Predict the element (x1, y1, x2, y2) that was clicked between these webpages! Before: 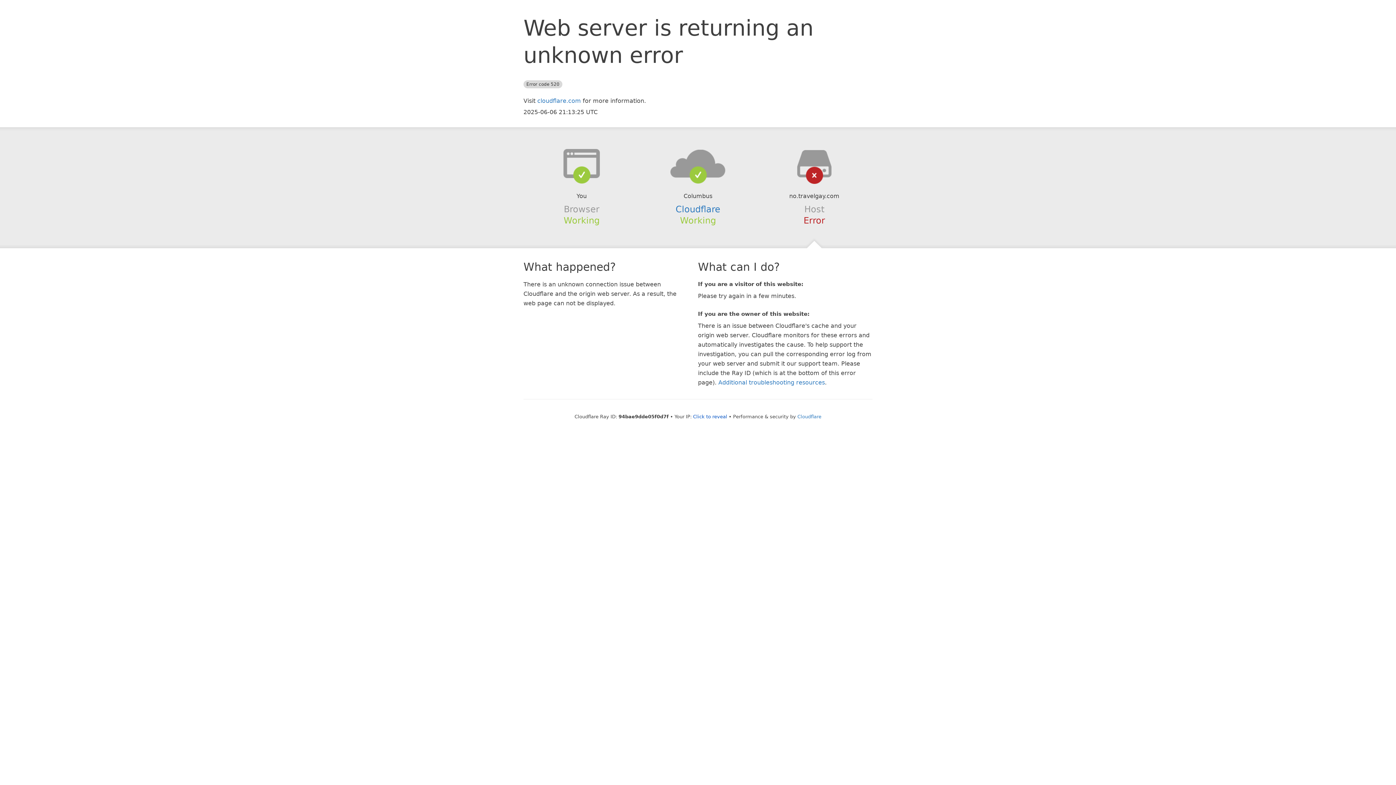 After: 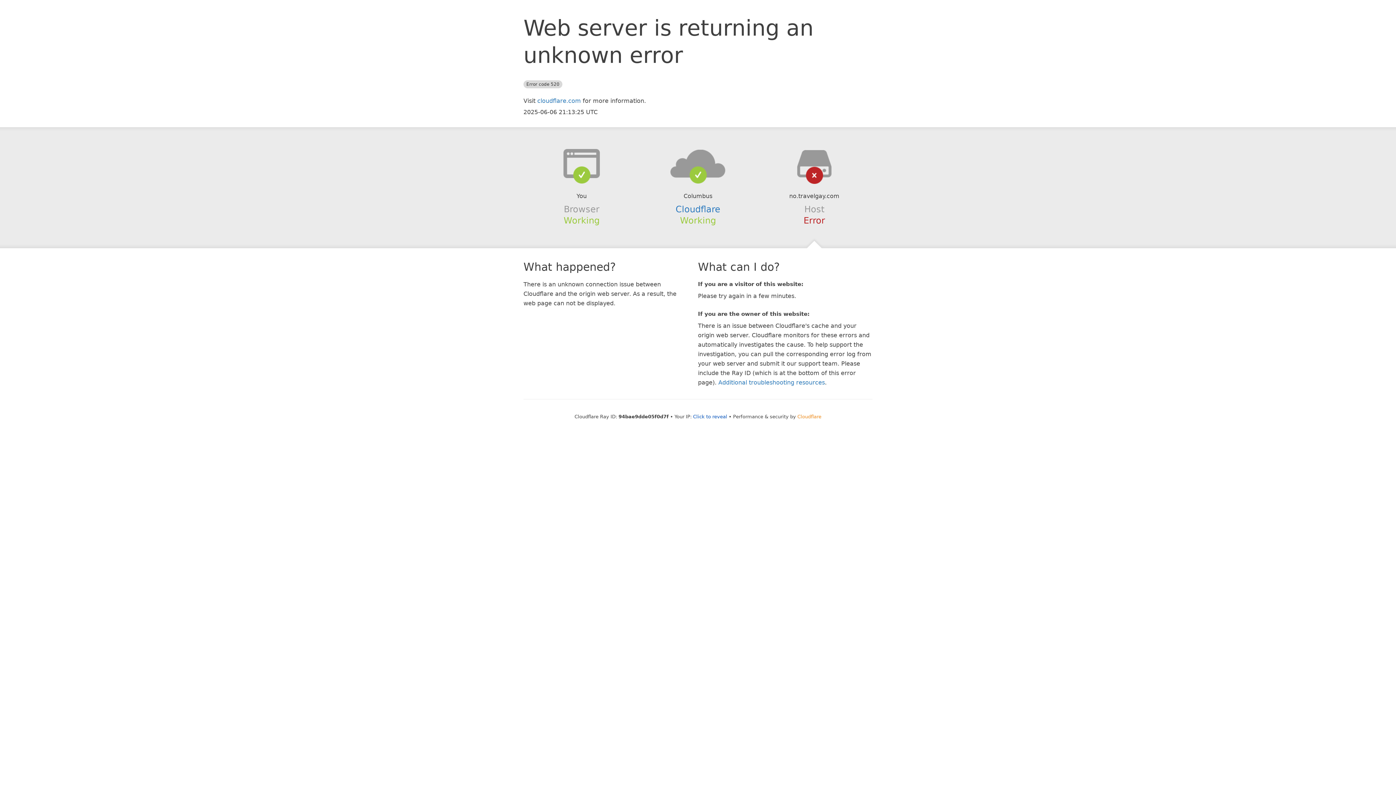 Action: bbox: (797, 414, 821, 419) label: Cloudflare